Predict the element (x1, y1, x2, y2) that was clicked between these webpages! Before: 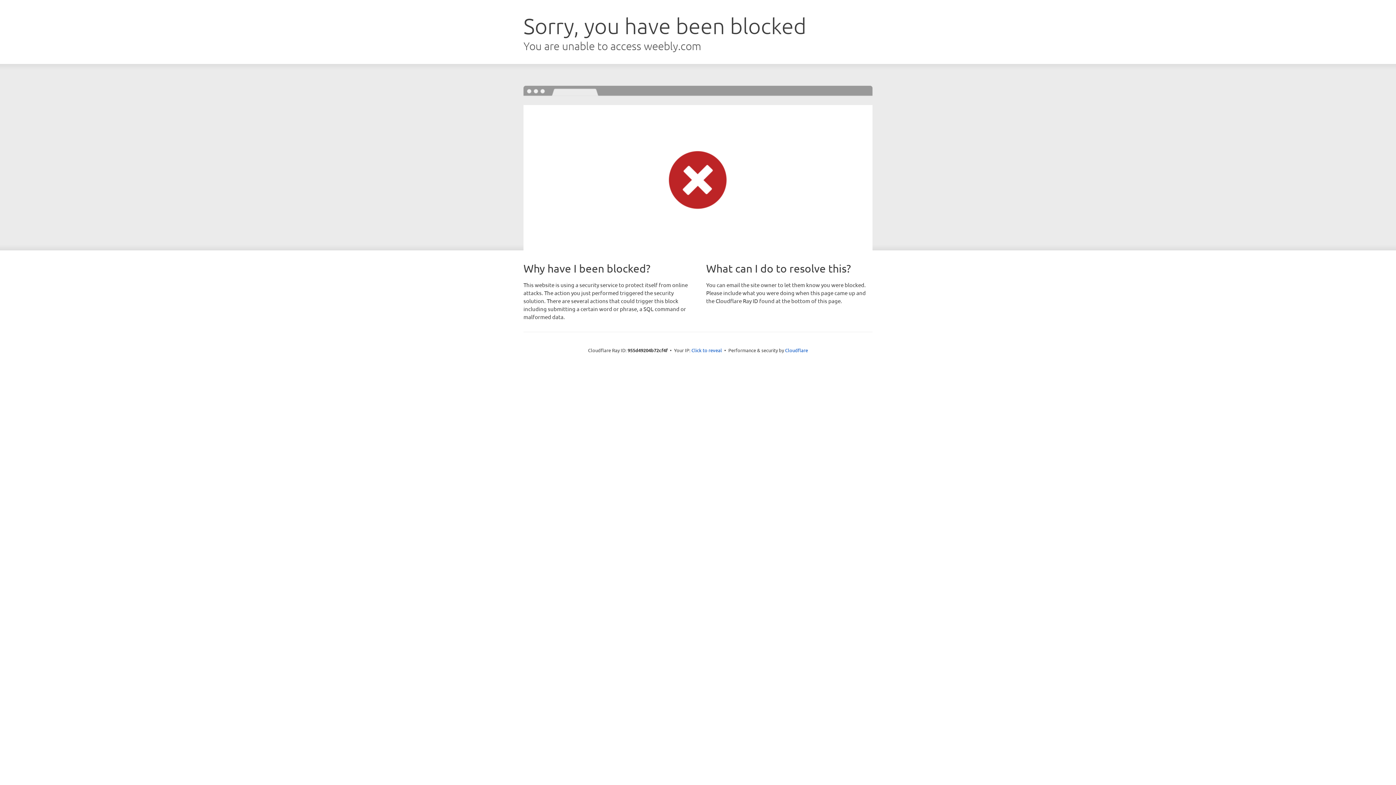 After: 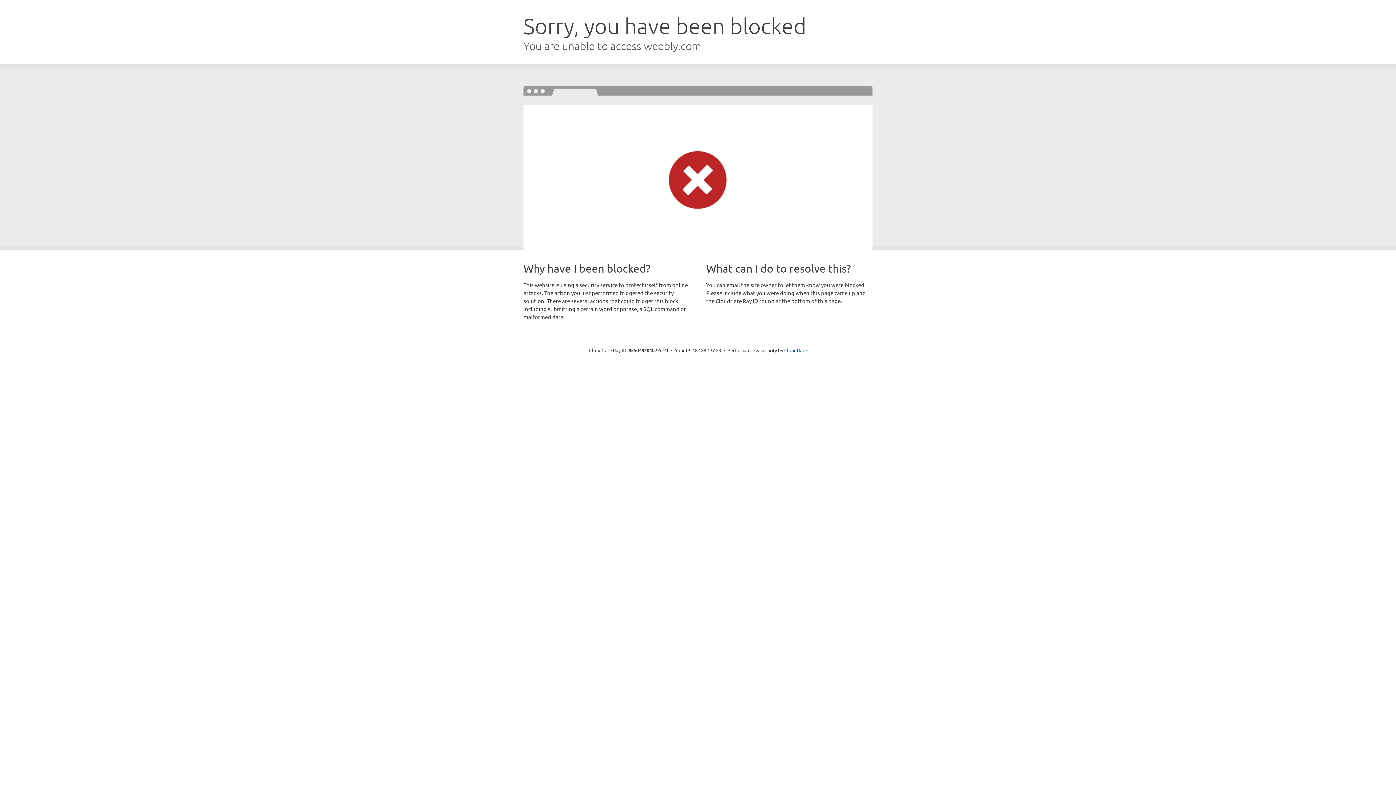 Action: label: Click to reveal bbox: (691, 346, 722, 353)